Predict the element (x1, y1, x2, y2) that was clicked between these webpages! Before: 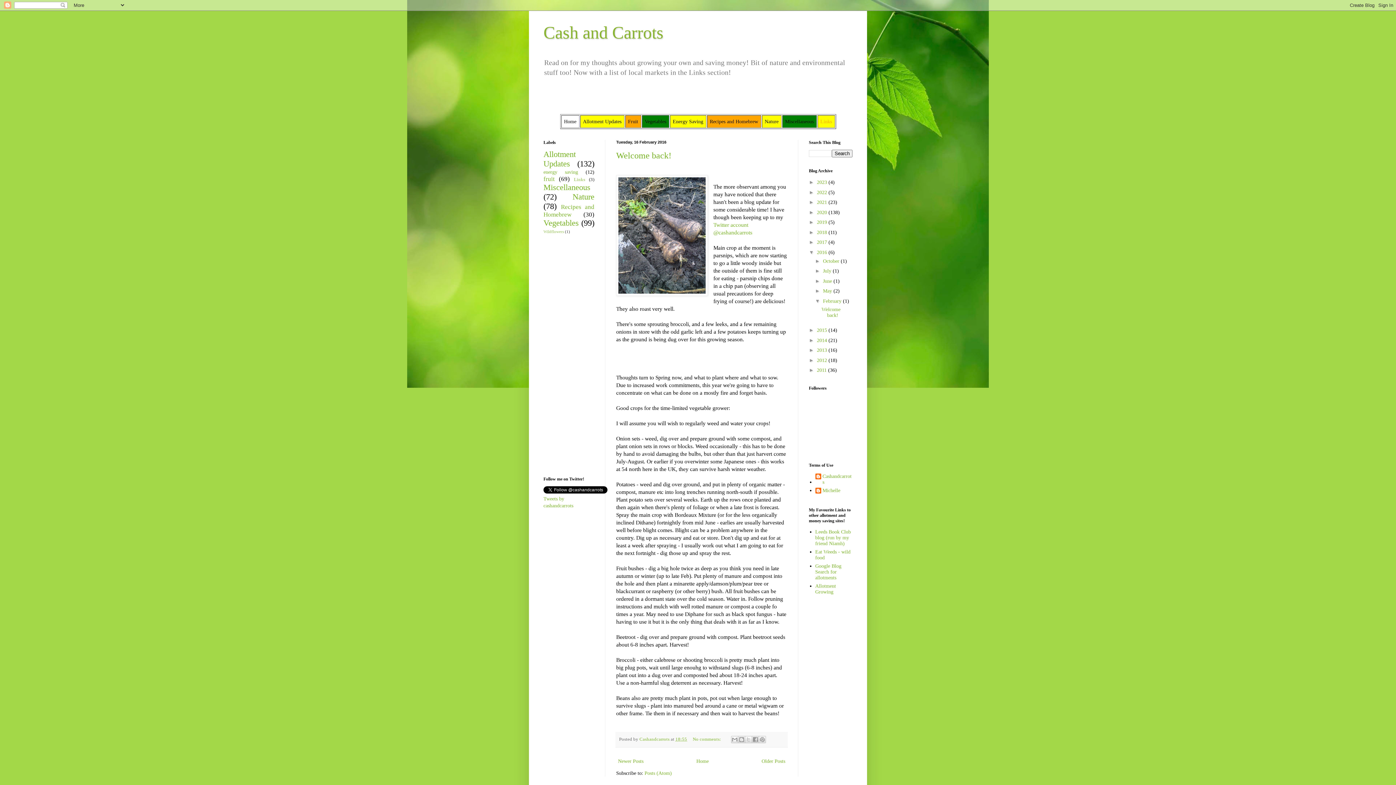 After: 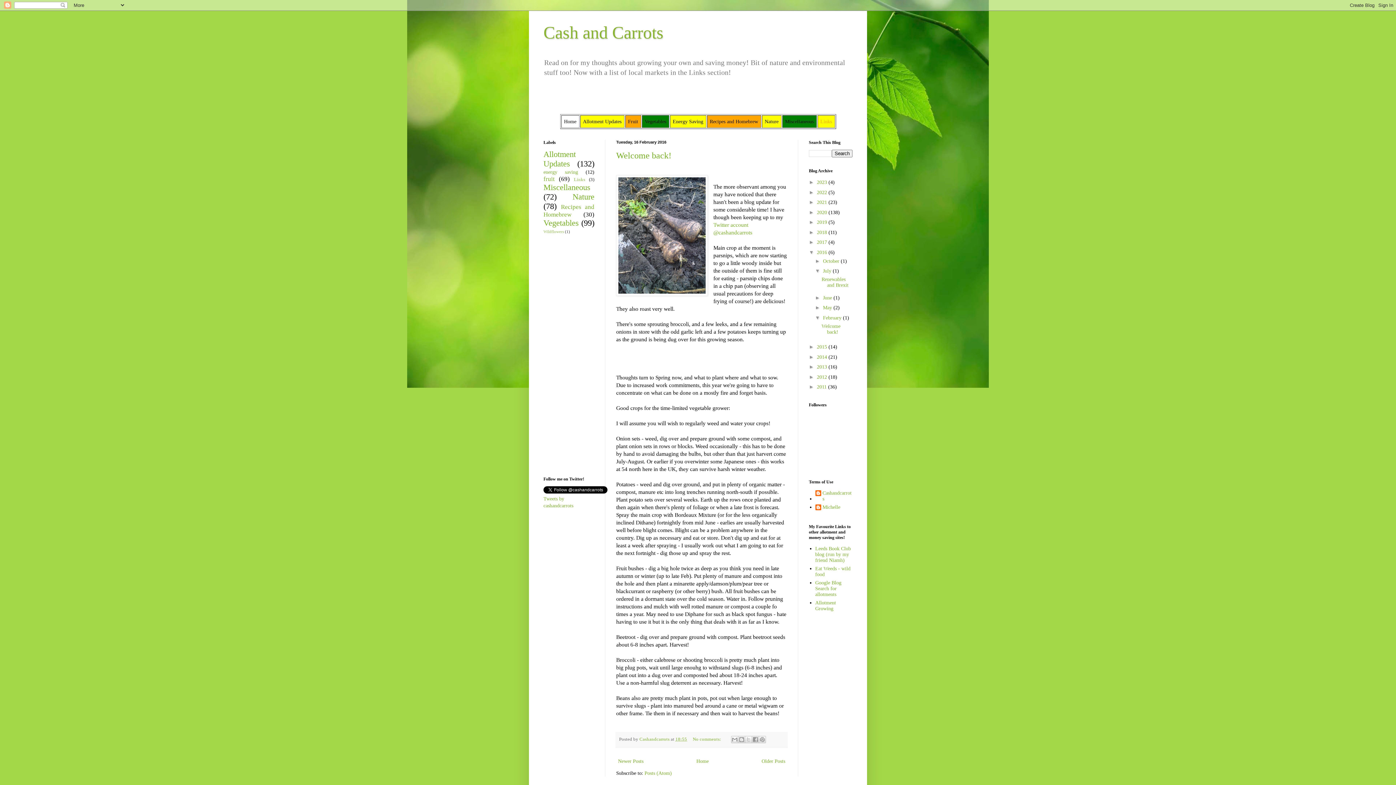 Action: label: ►   bbox: (815, 268, 823, 273)